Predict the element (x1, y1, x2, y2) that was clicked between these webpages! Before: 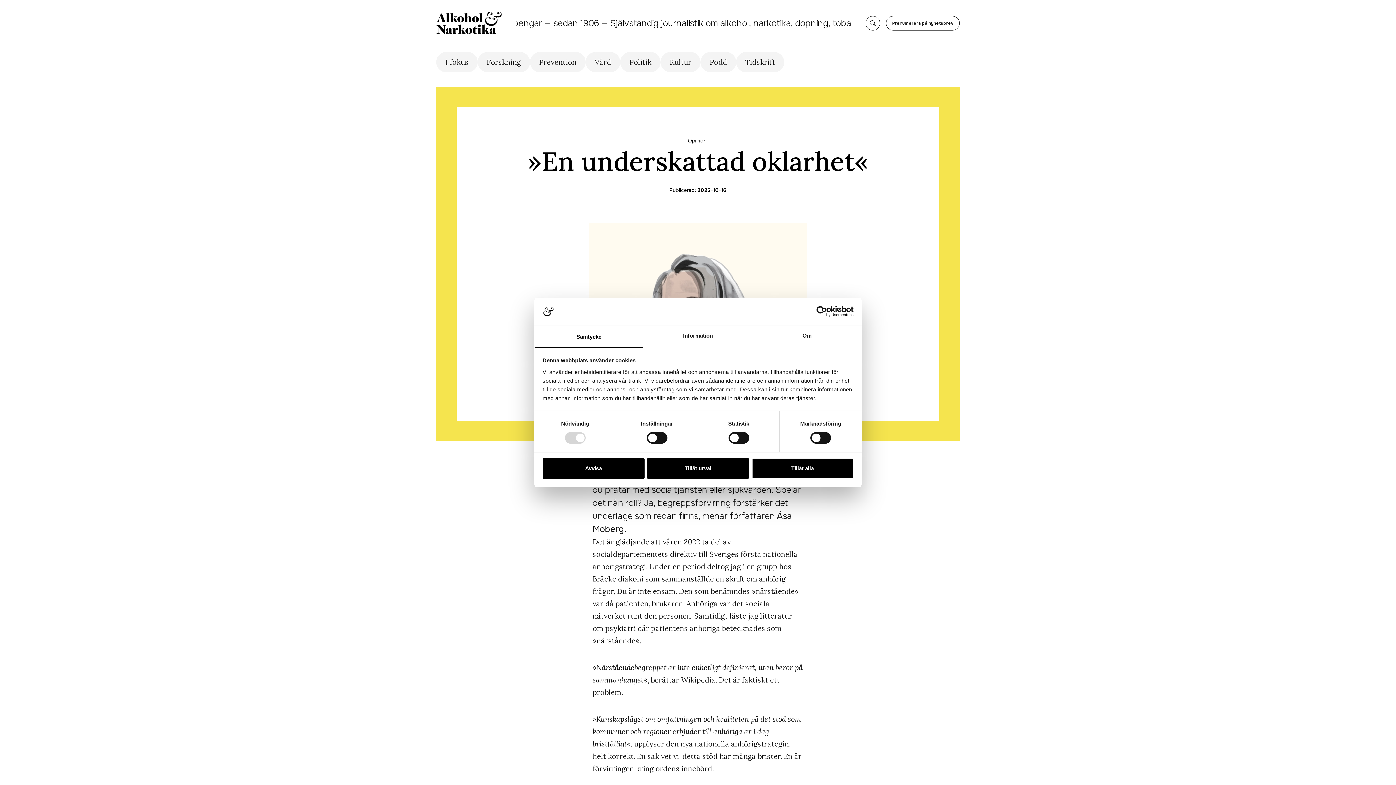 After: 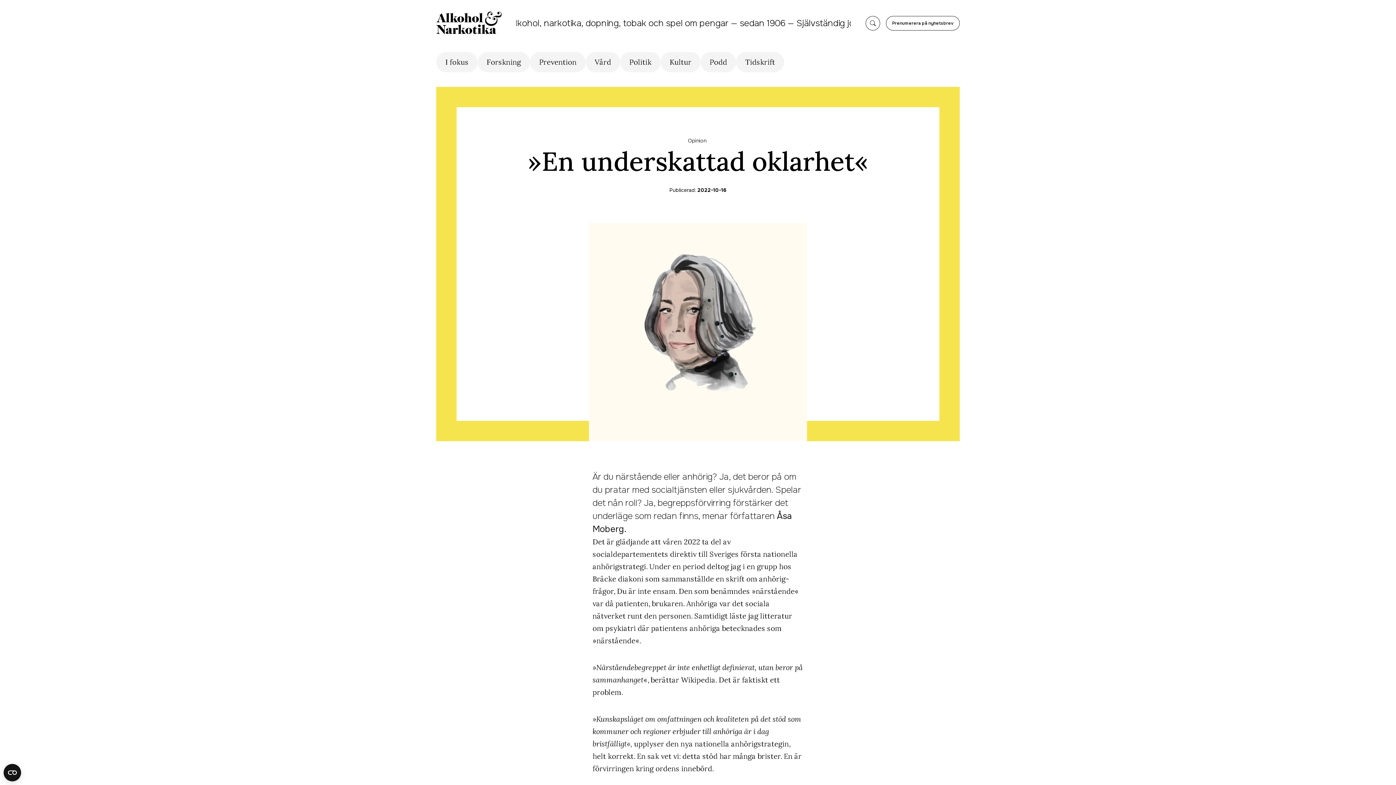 Action: bbox: (751, 458, 853, 479) label: Tillåt alla